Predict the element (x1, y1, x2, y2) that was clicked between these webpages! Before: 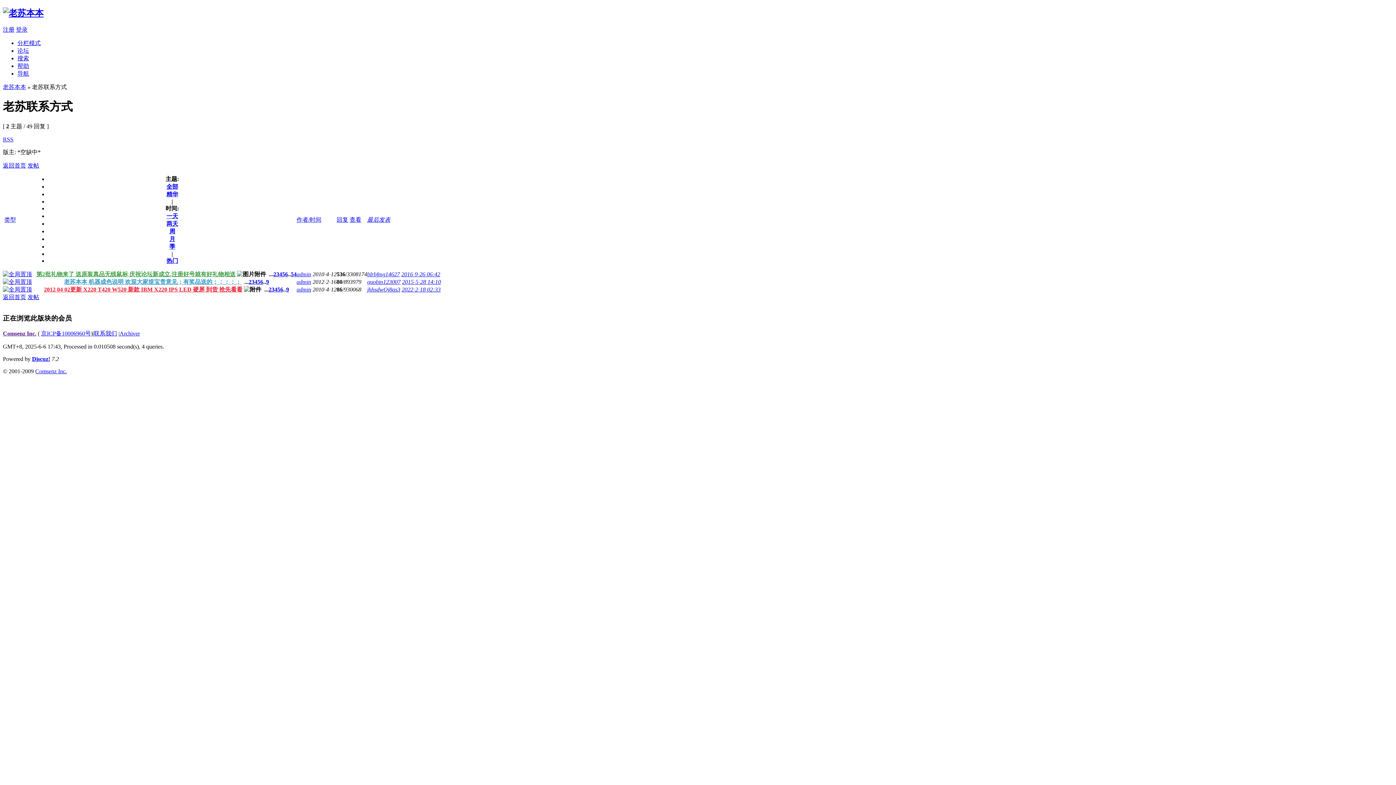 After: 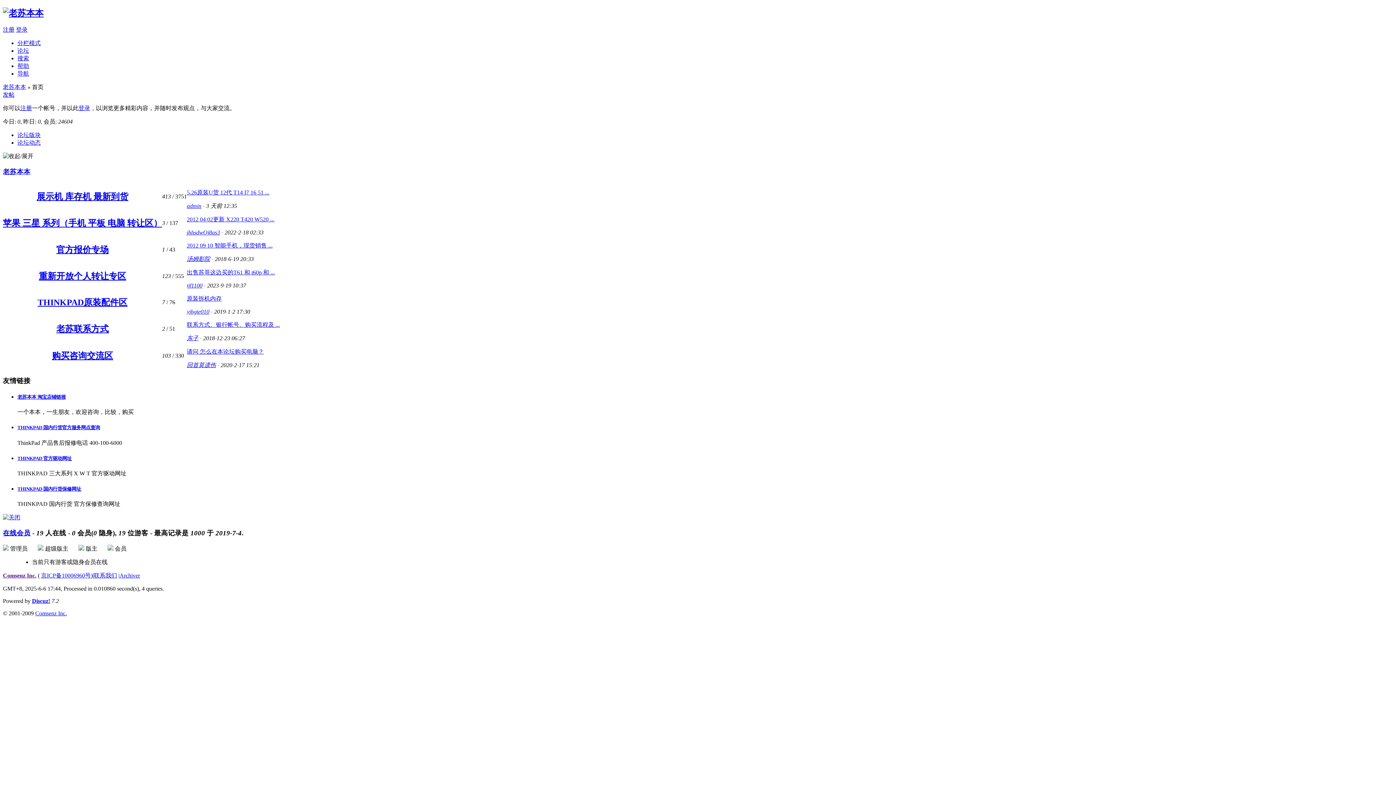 Action: label: 老苏本本 bbox: (2, 83, 26, 90)